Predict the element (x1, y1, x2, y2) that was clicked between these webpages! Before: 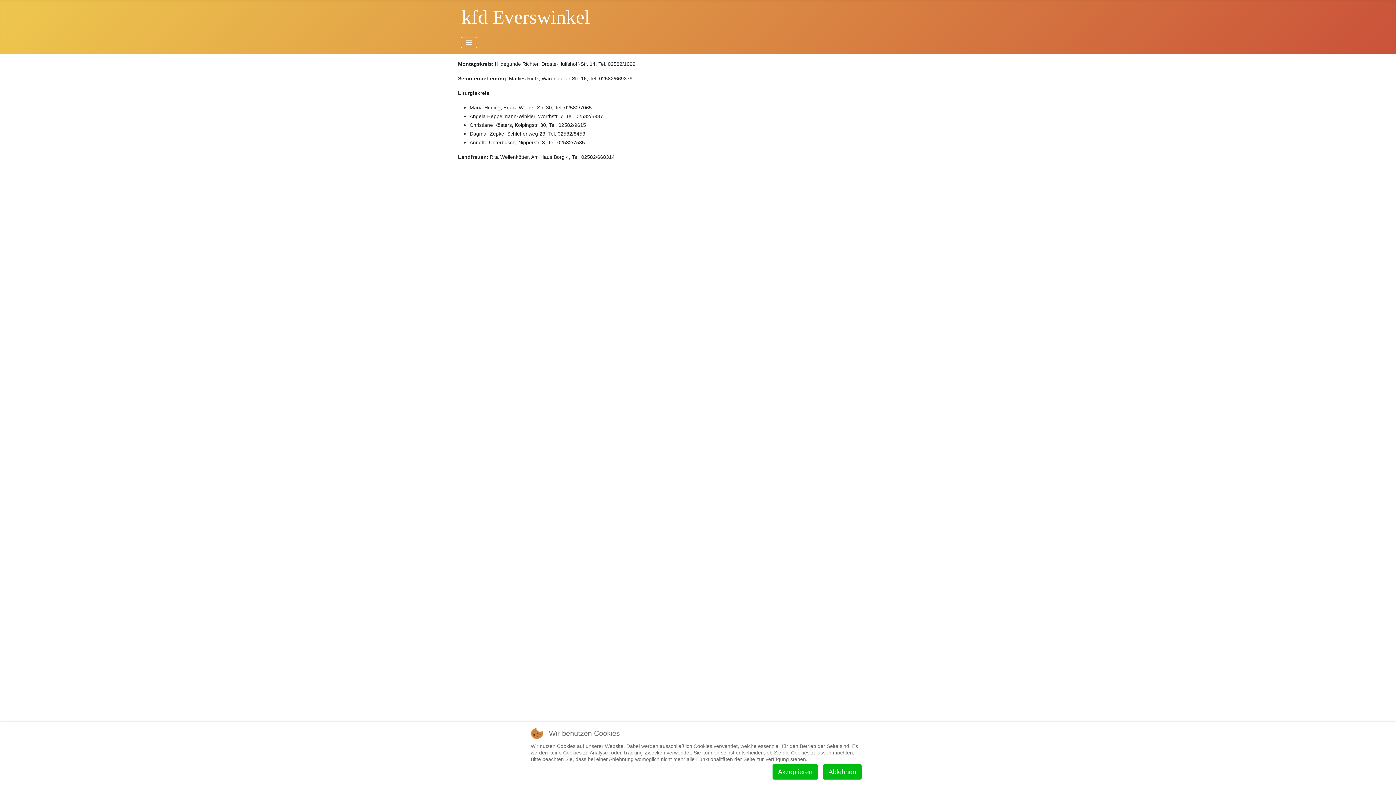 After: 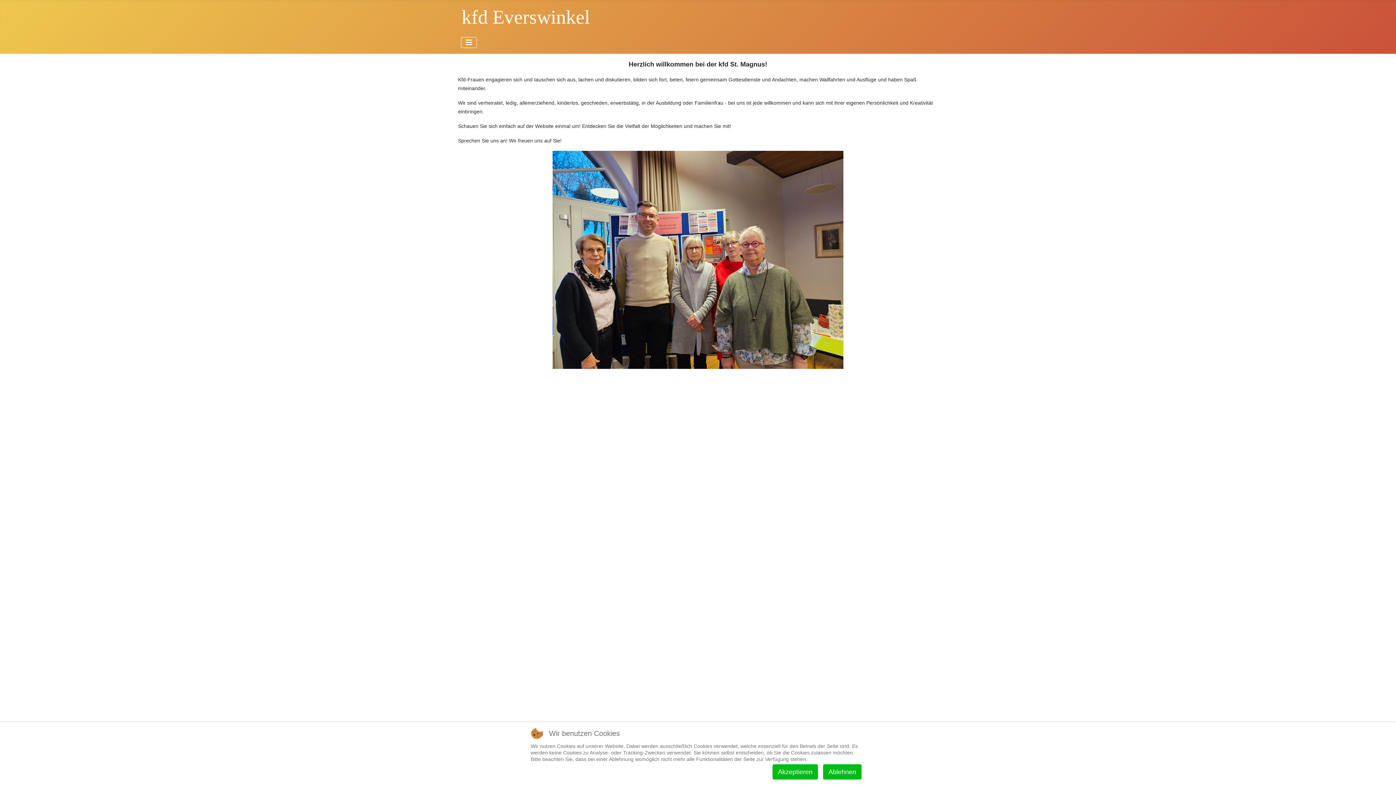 Action: bbox: (461, 8, 631, 21)